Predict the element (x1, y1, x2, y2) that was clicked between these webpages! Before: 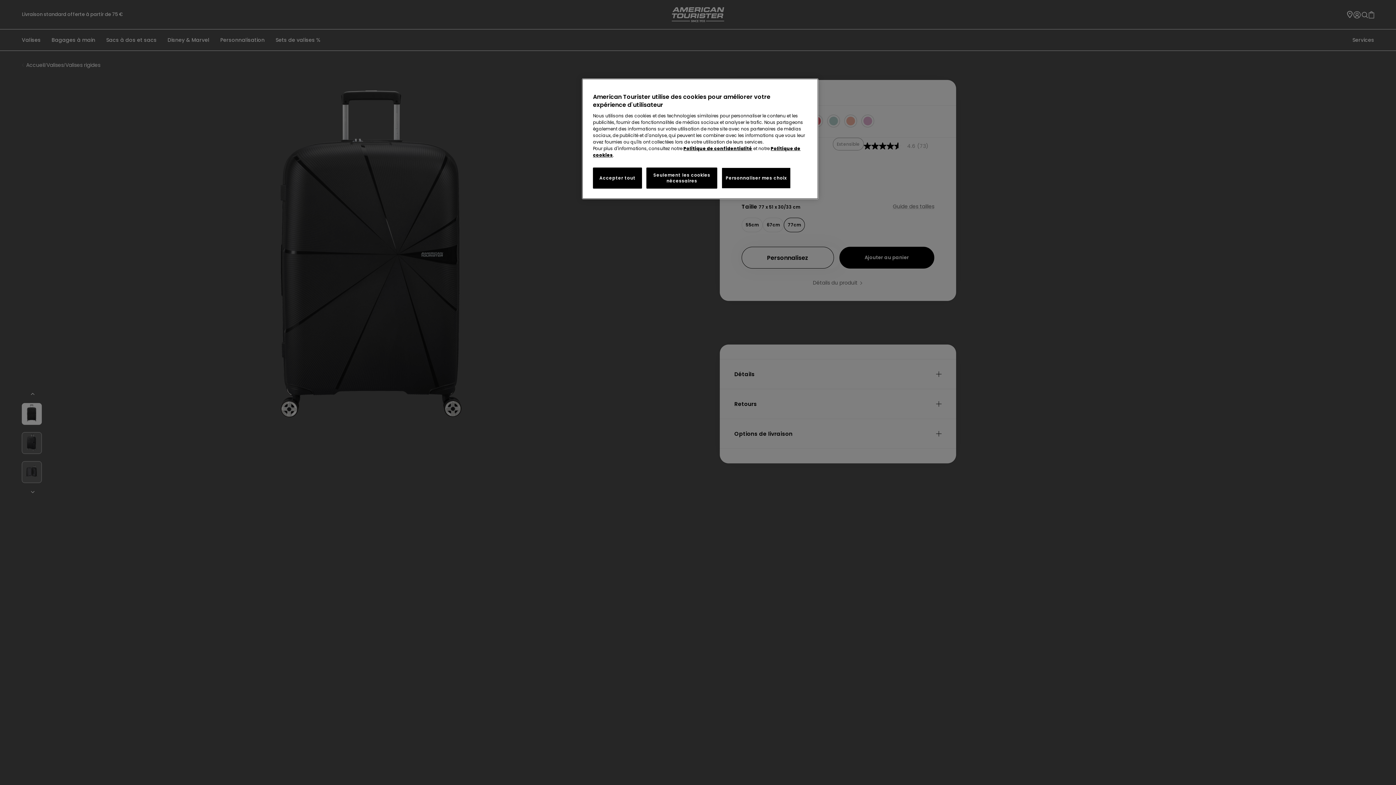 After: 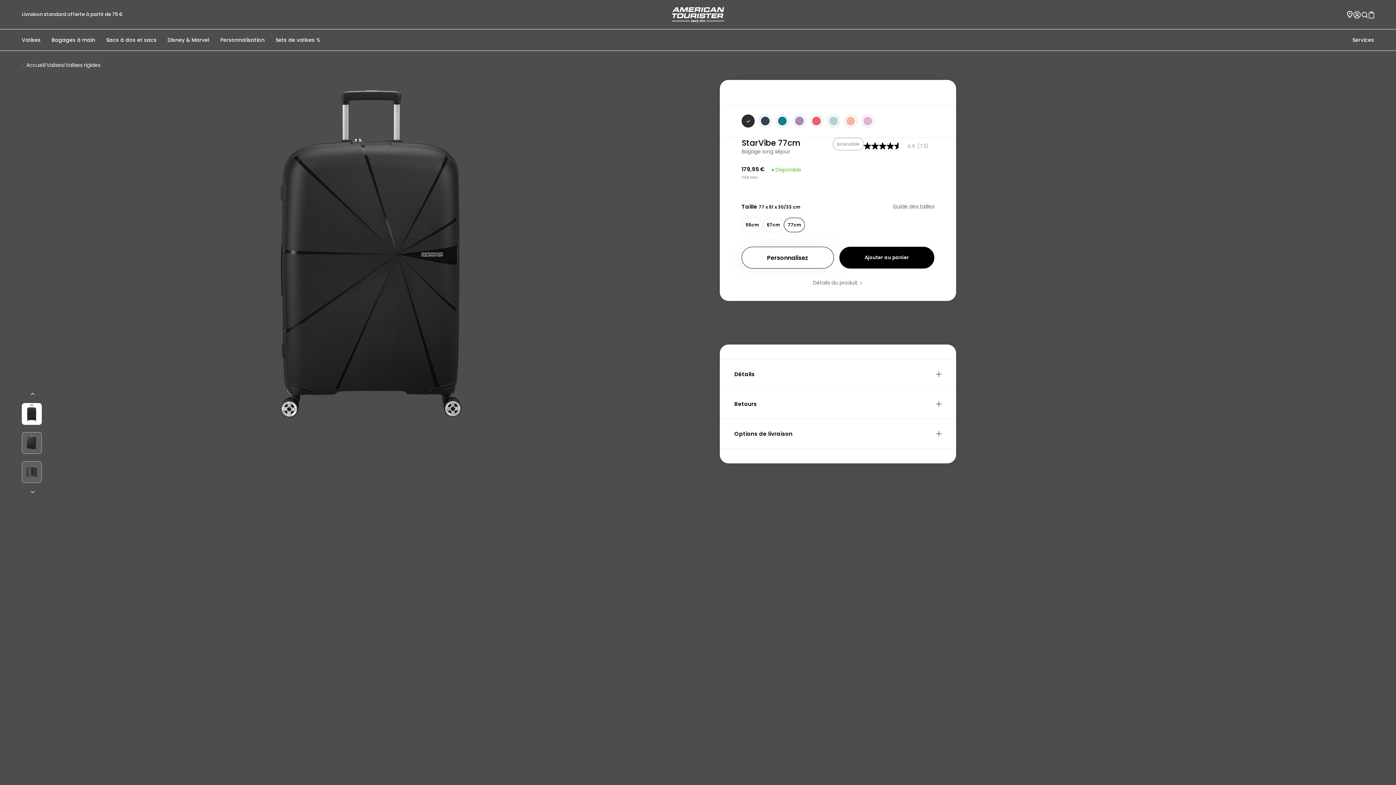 Action: label: Accepter tout bbox: (593, 167, 642, 188)